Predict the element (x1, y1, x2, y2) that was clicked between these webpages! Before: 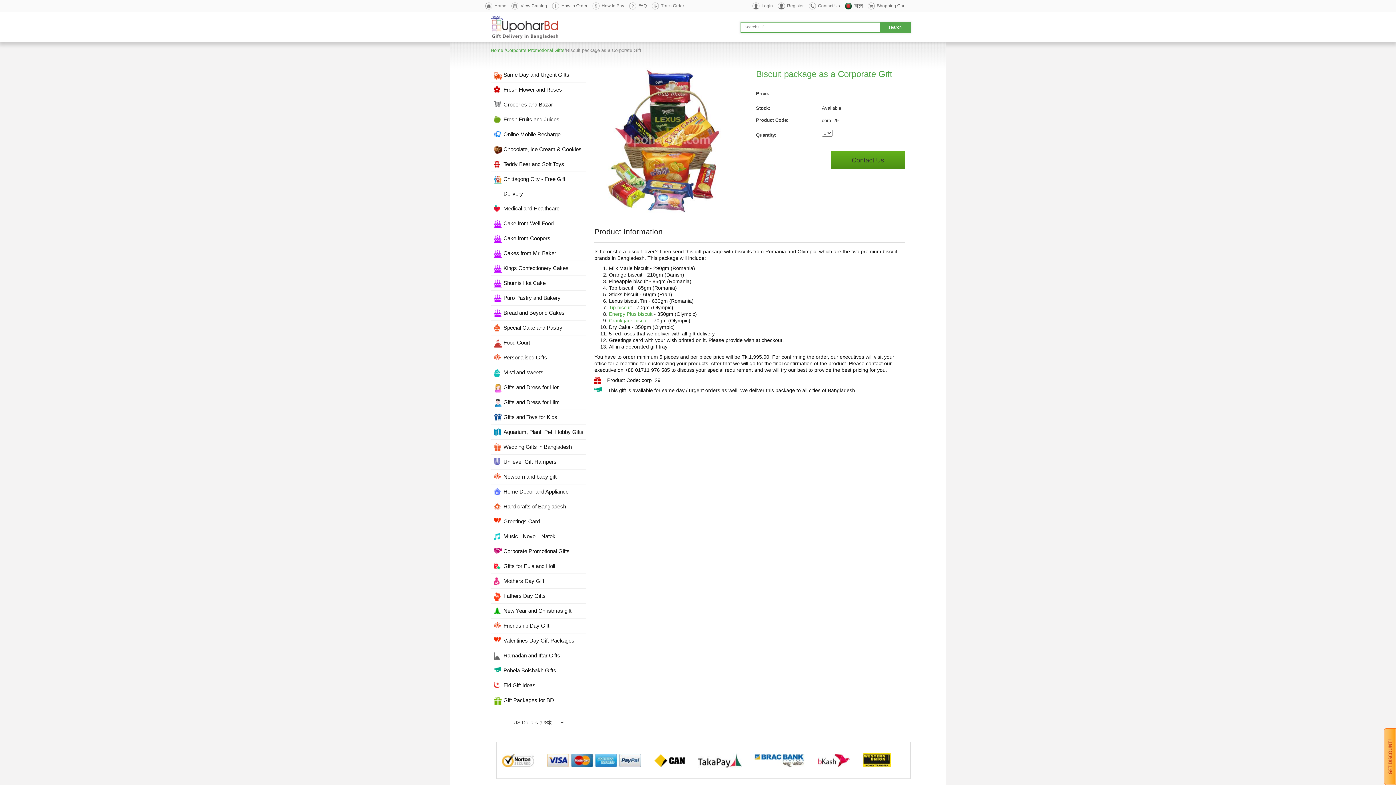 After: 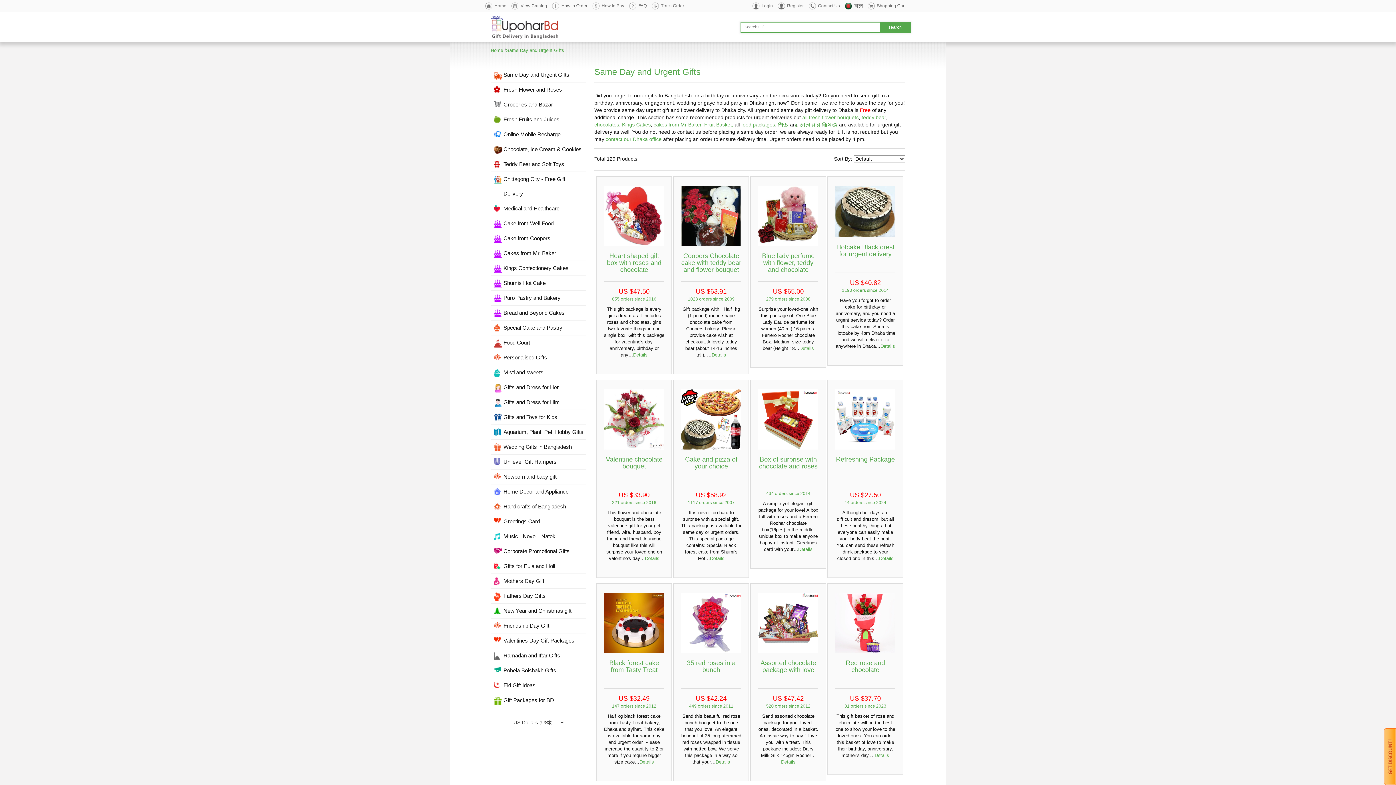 Action: bbox: (490, 67, 586, 82) label: Same Day and Urgent Gifts